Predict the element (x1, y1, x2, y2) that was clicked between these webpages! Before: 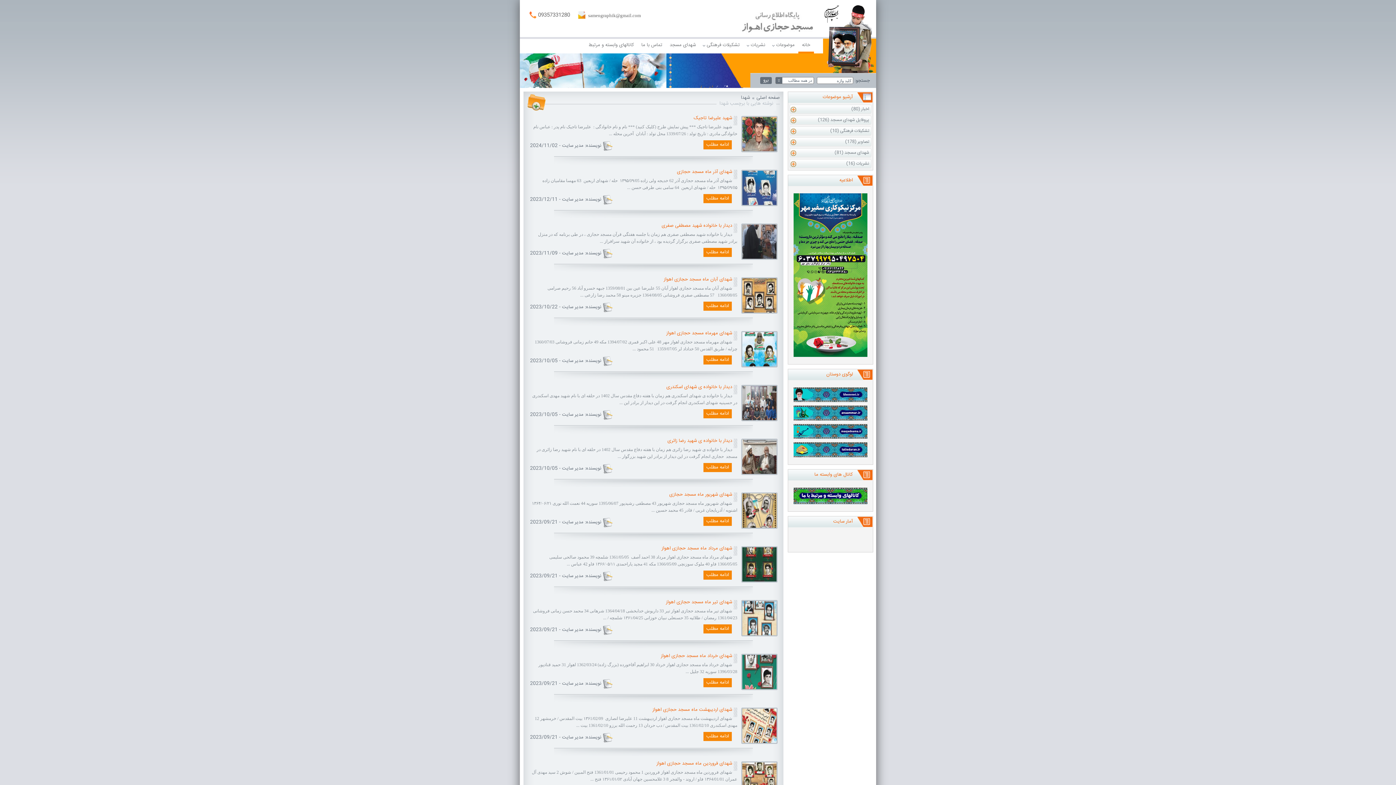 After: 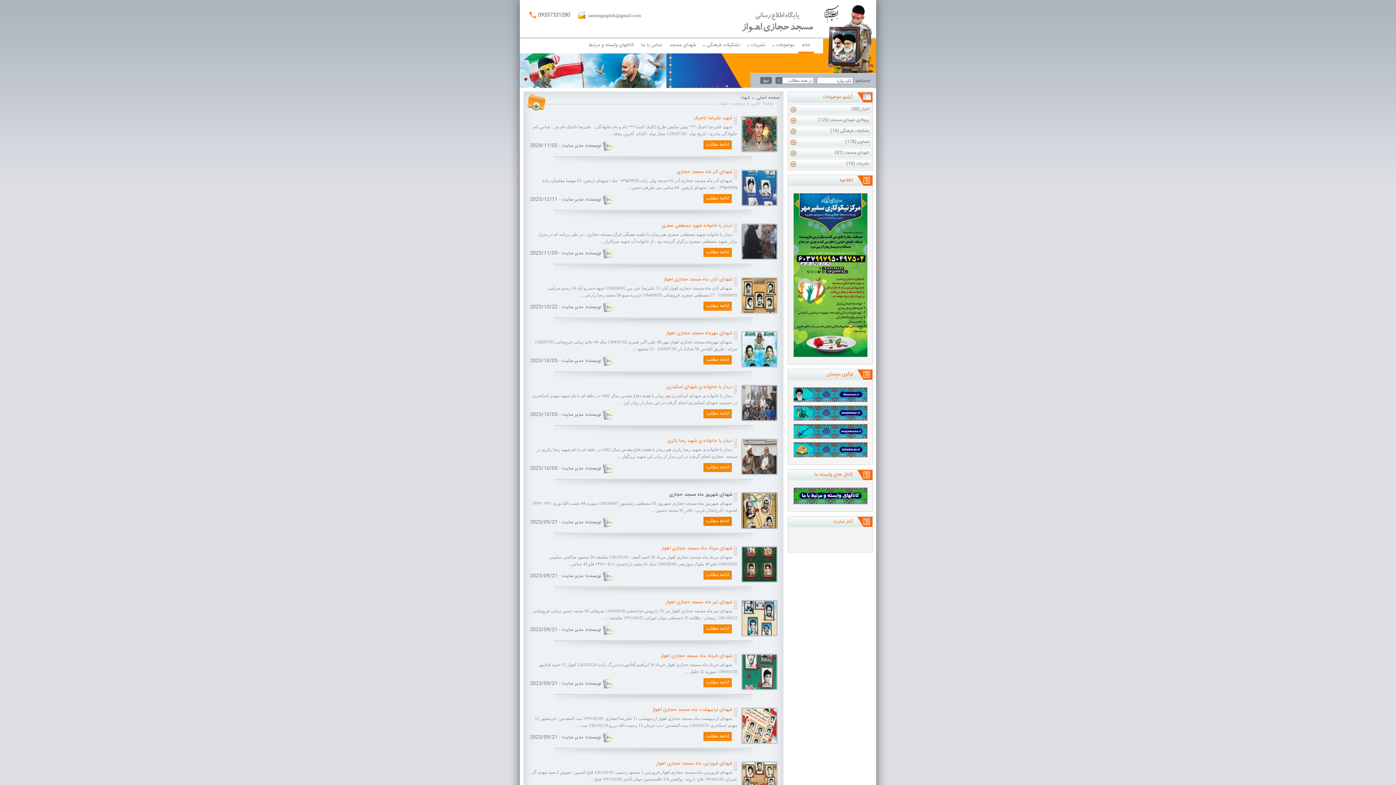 Action: bbox: (529, 492, 777, 497) label: شهدای شهریور ماه مسجد حجازی